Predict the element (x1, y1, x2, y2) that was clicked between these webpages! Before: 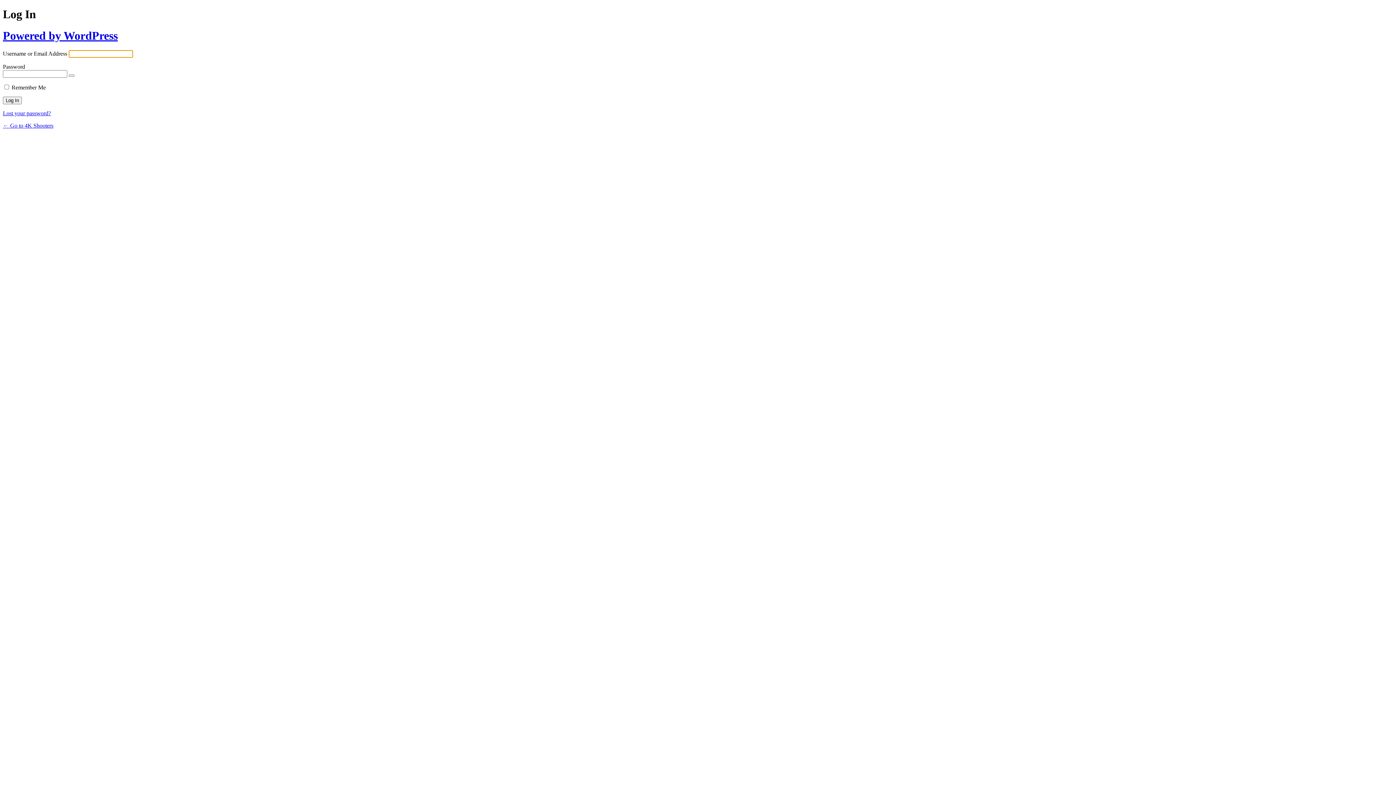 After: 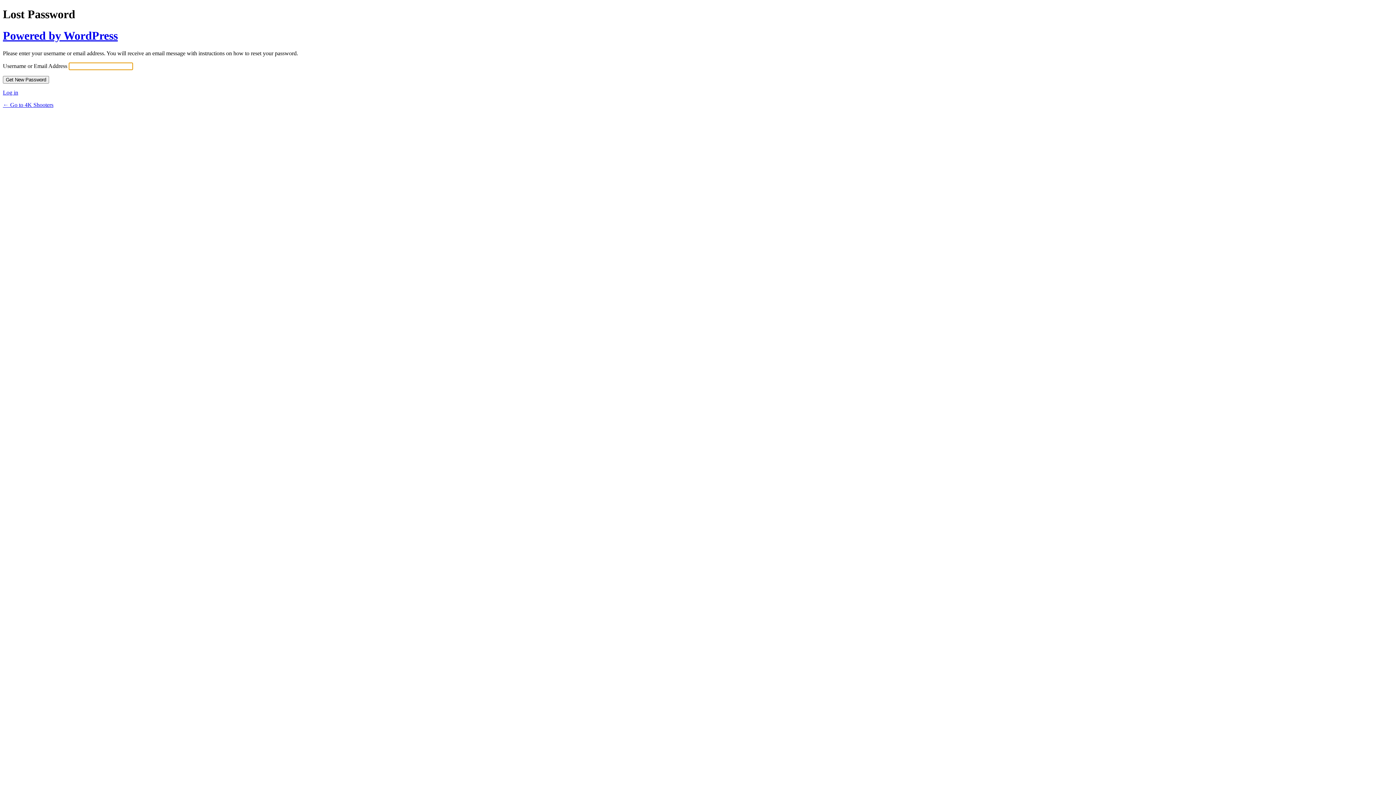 Action: label: Lost your password? bbox: (2, 110, 50, 116)